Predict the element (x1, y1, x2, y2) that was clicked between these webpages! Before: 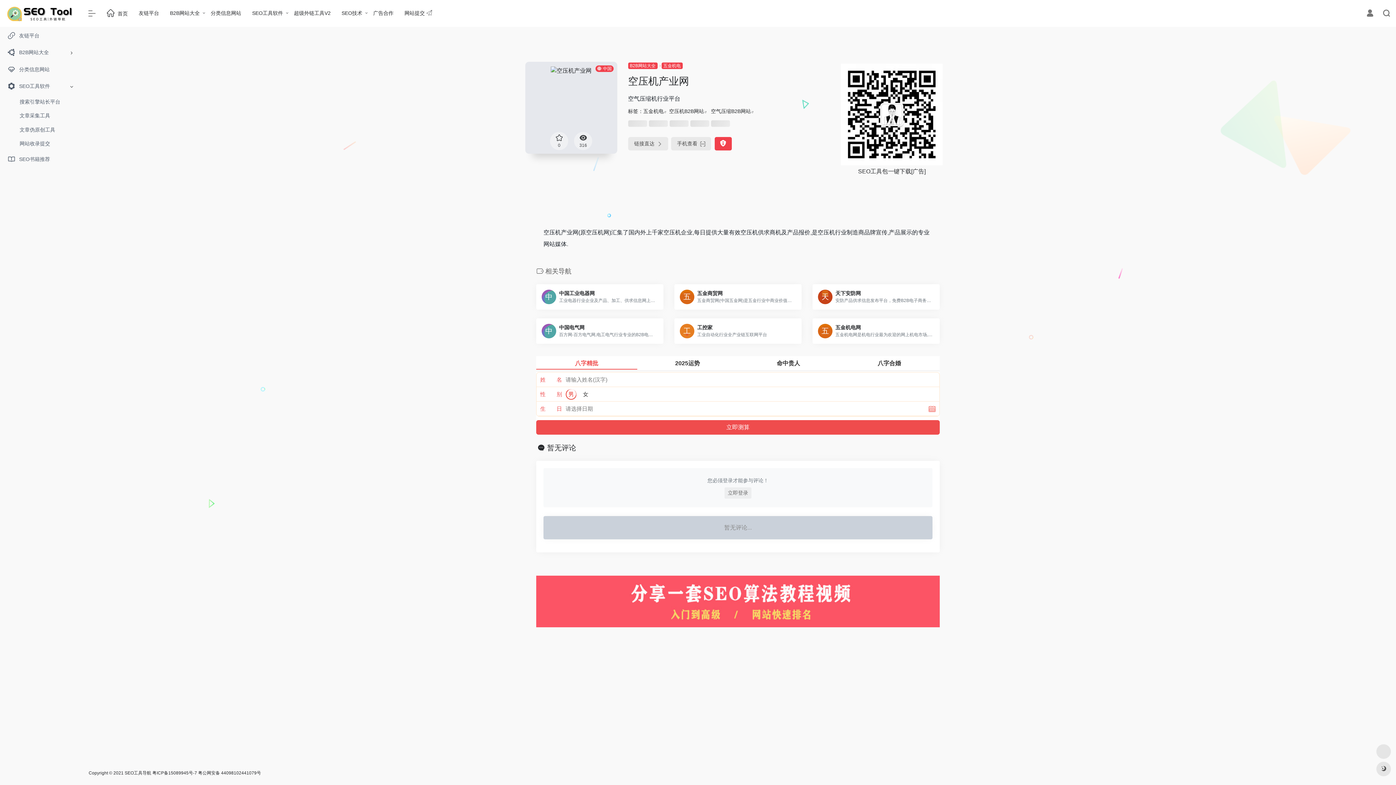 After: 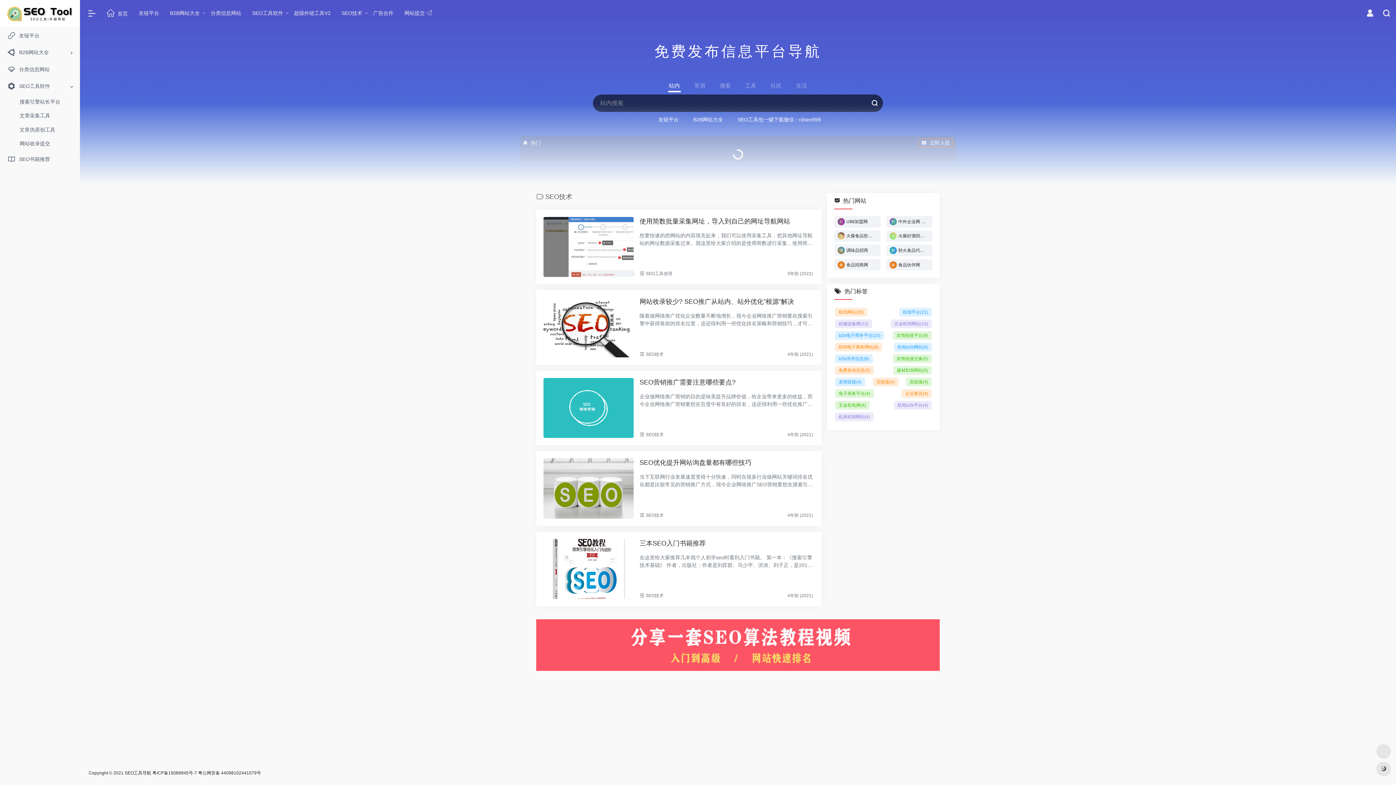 Action: bbox: (336, 5, 367, 20) label: SEO技术